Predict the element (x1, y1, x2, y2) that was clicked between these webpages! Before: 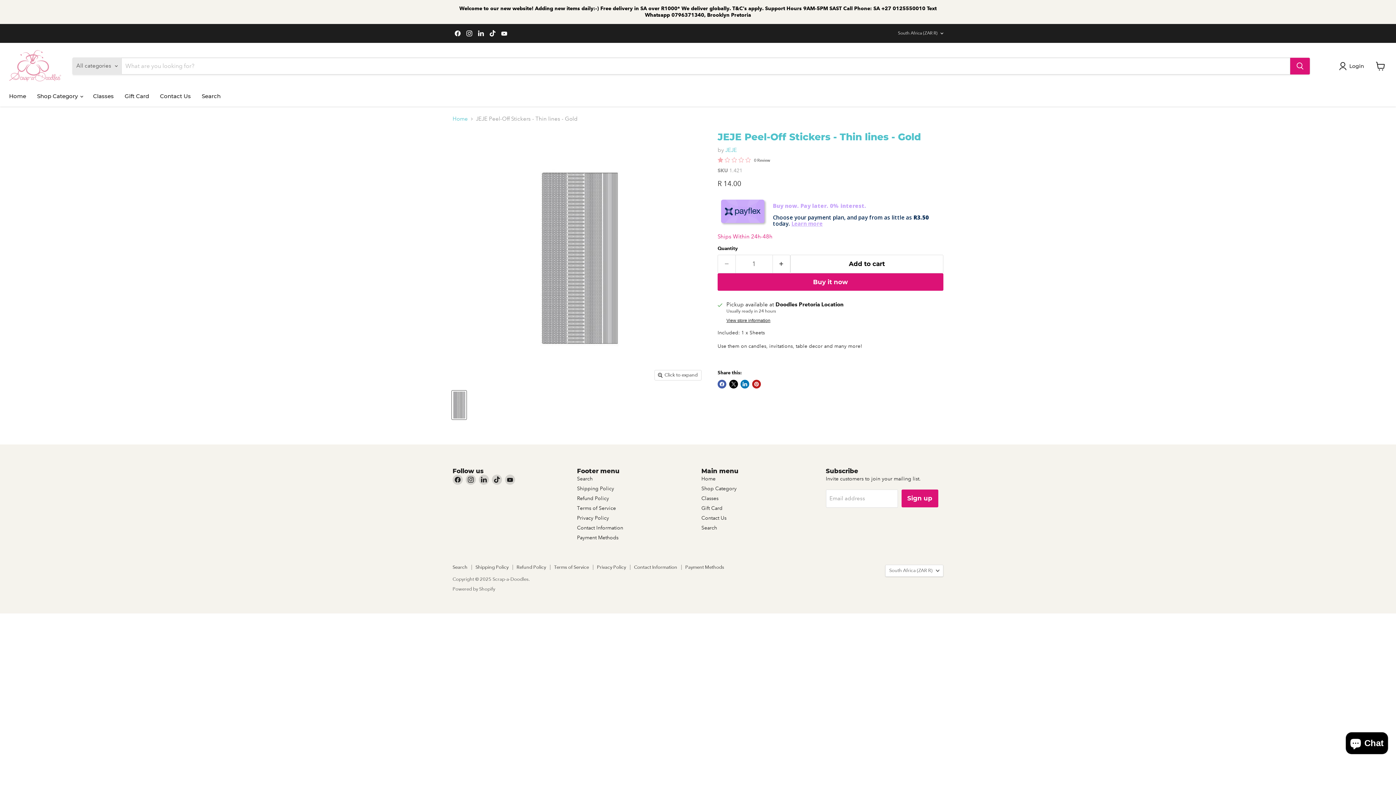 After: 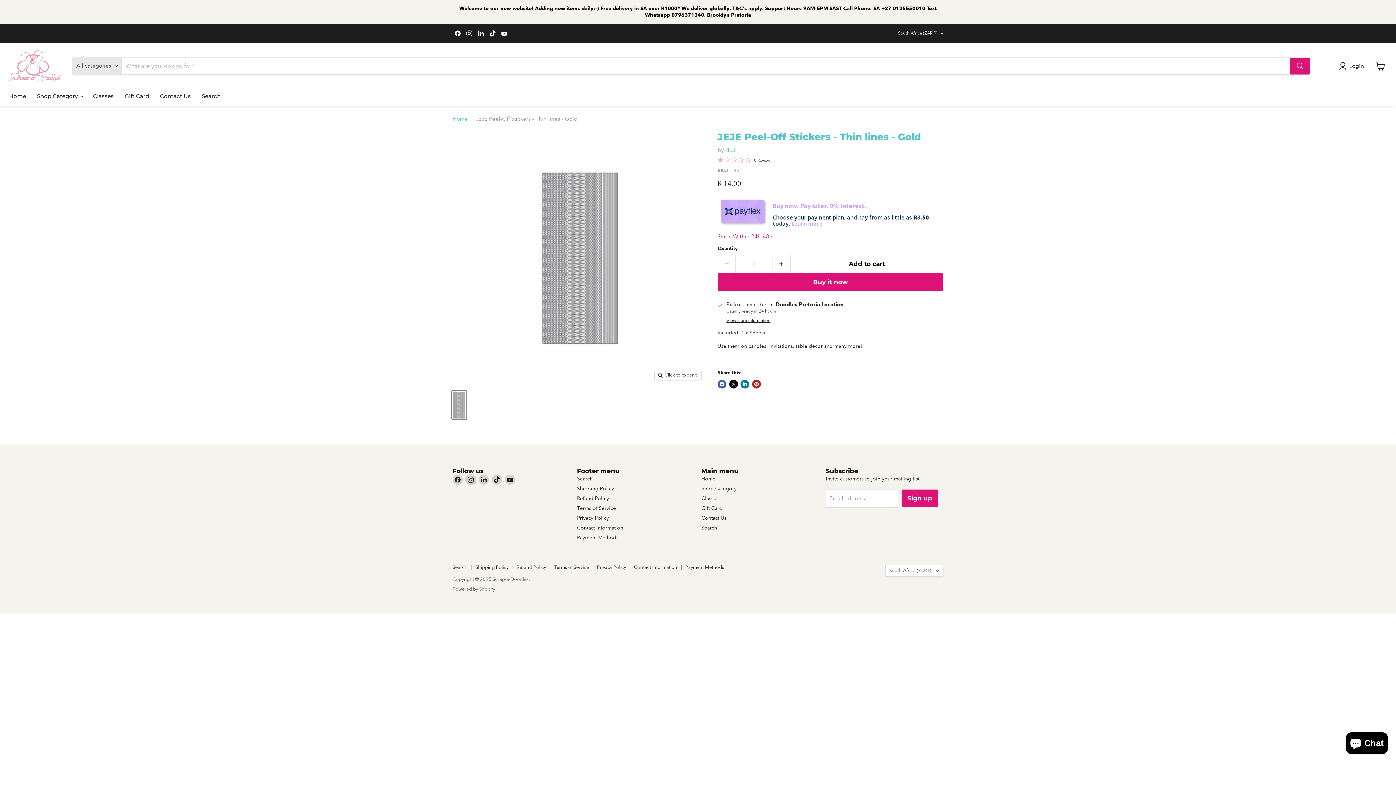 Action: bbox: (465, 474, 476, 485) label: Find us on Instagram